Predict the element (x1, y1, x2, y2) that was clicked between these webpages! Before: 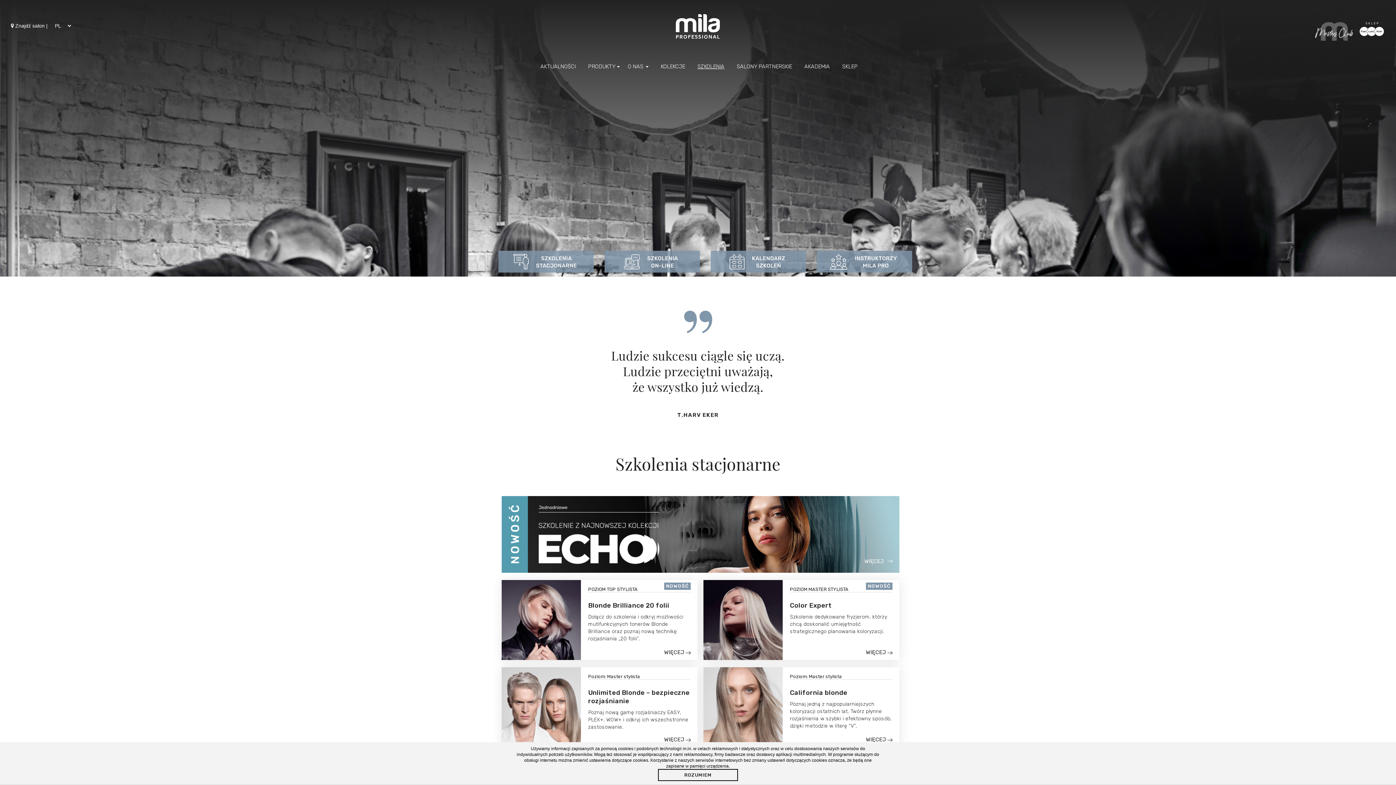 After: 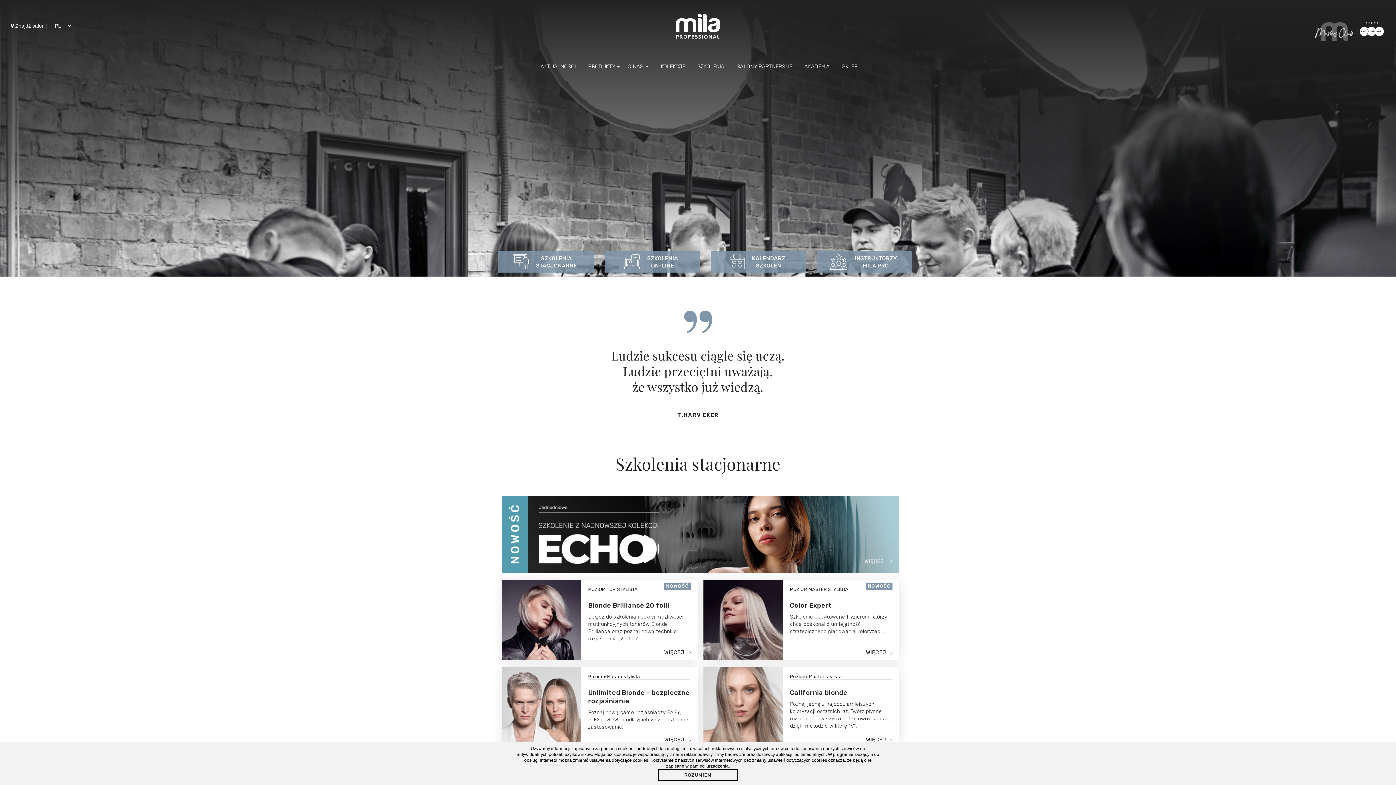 Action: bbox: (1358, 27, 1385, 35)